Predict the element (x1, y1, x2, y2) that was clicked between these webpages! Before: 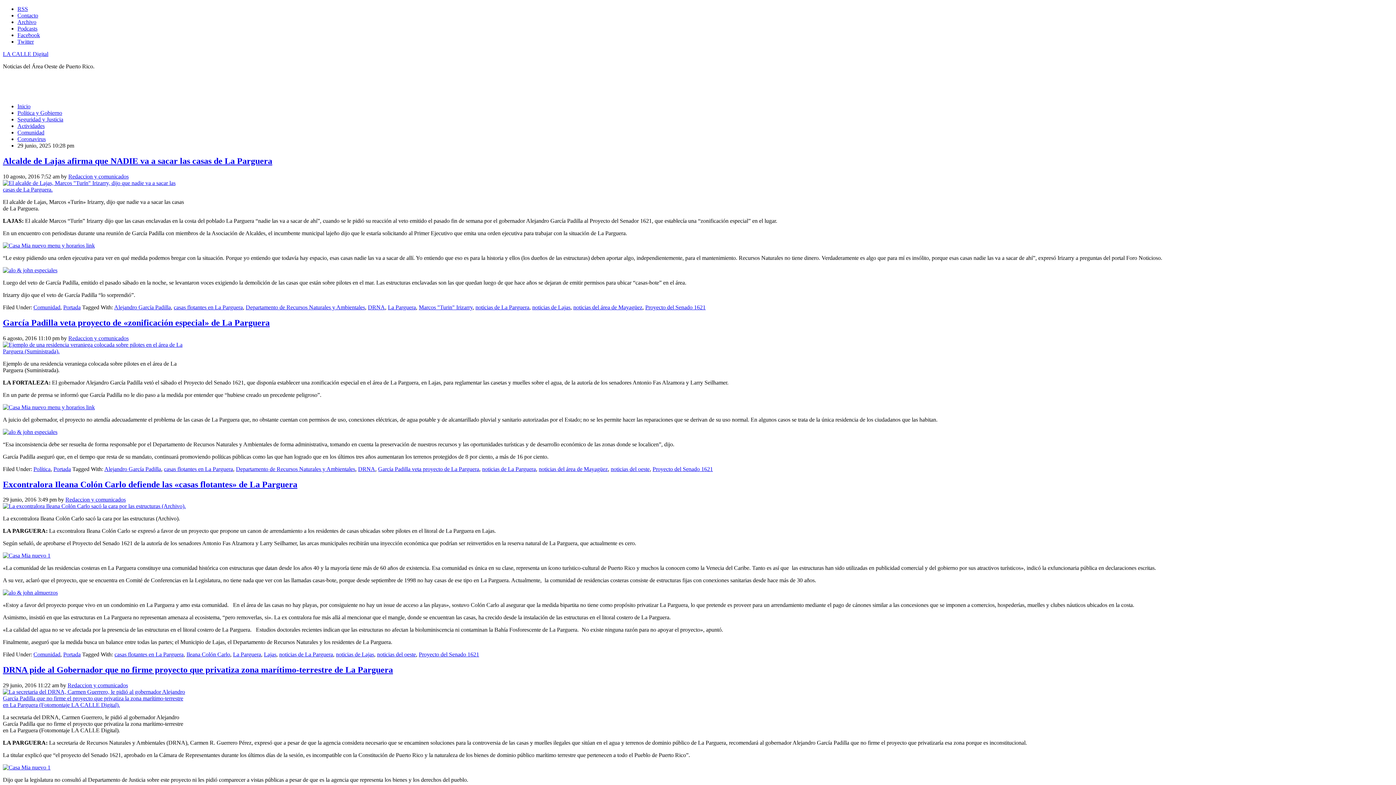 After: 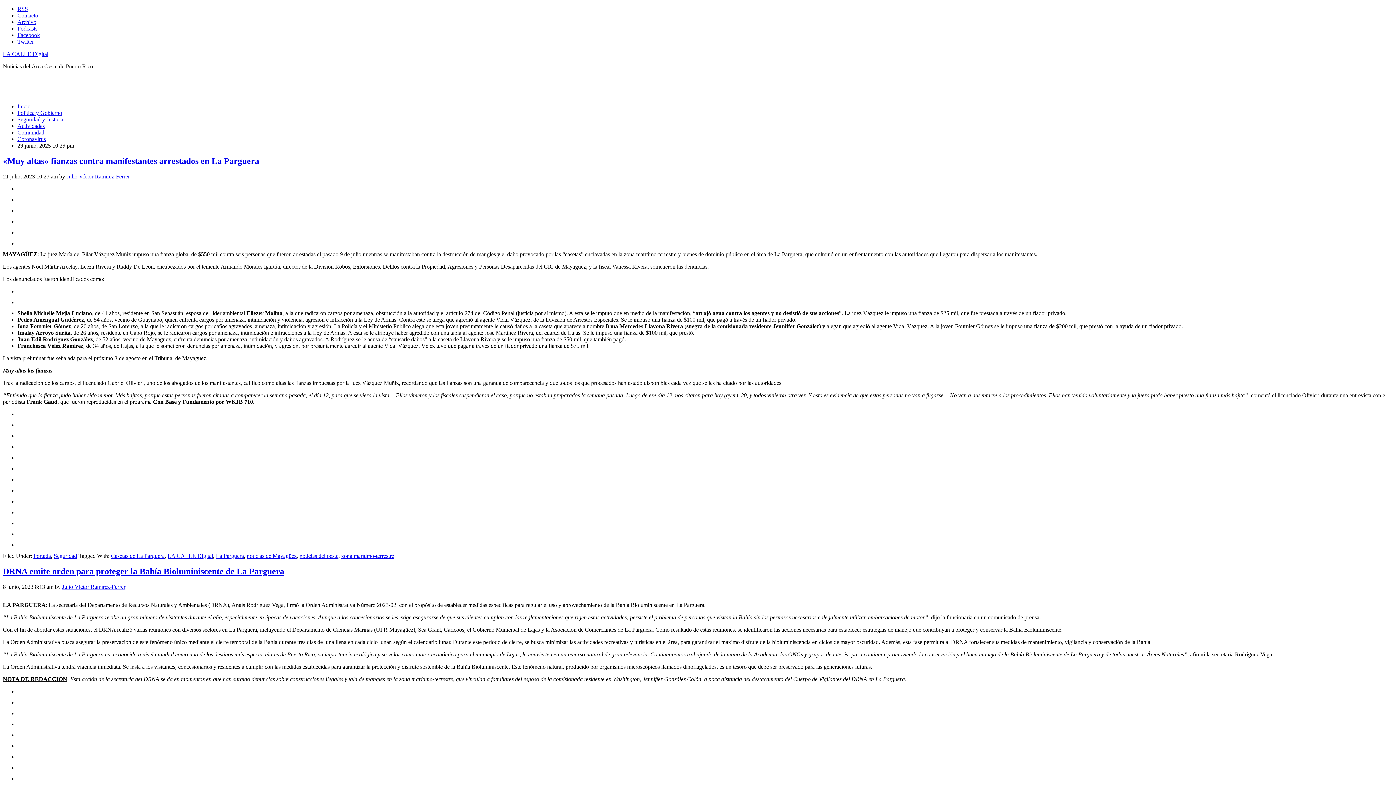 Action: bbox: (388, 304, 416, 310) label: La Parguera